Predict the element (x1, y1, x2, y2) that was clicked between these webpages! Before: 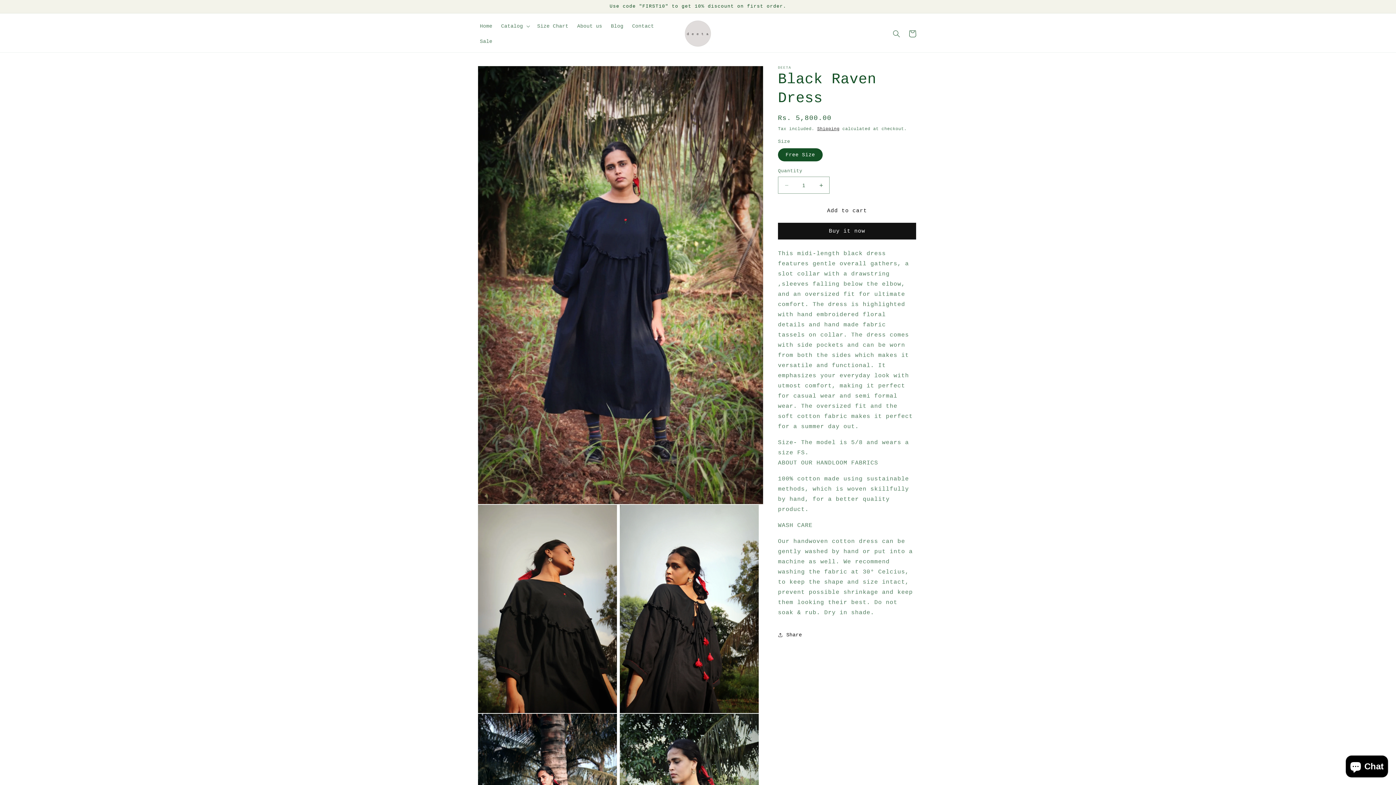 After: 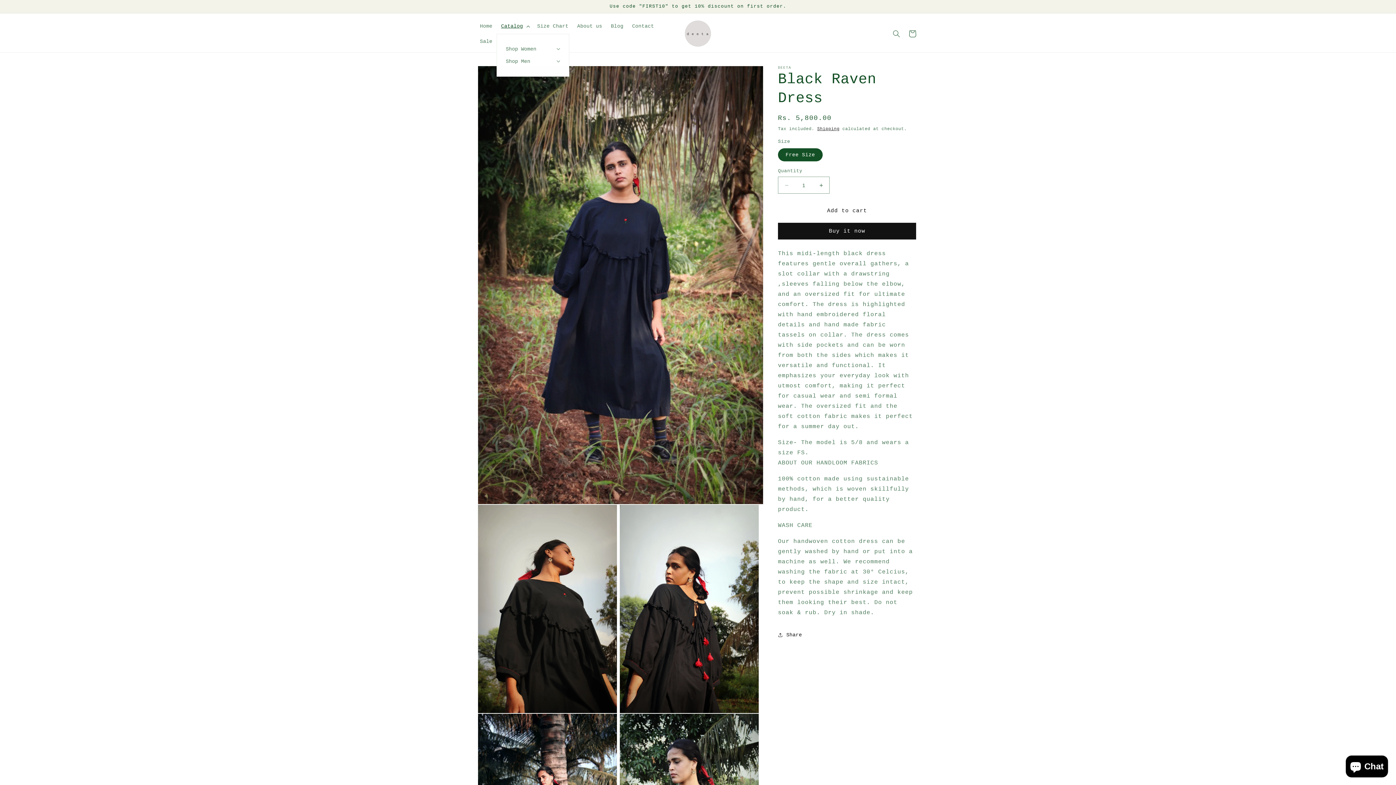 Action: label: Catalog bbox: (496, 18, 532, 33)